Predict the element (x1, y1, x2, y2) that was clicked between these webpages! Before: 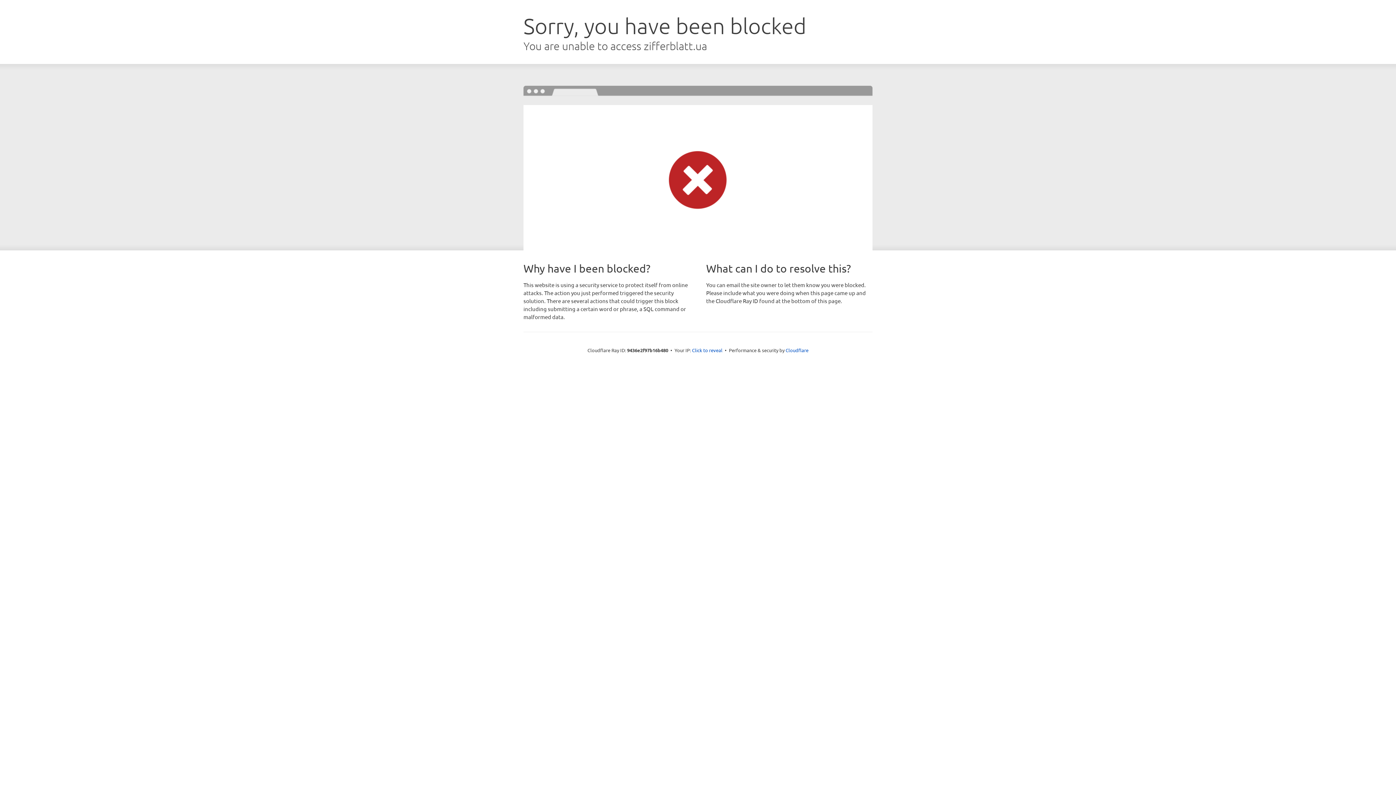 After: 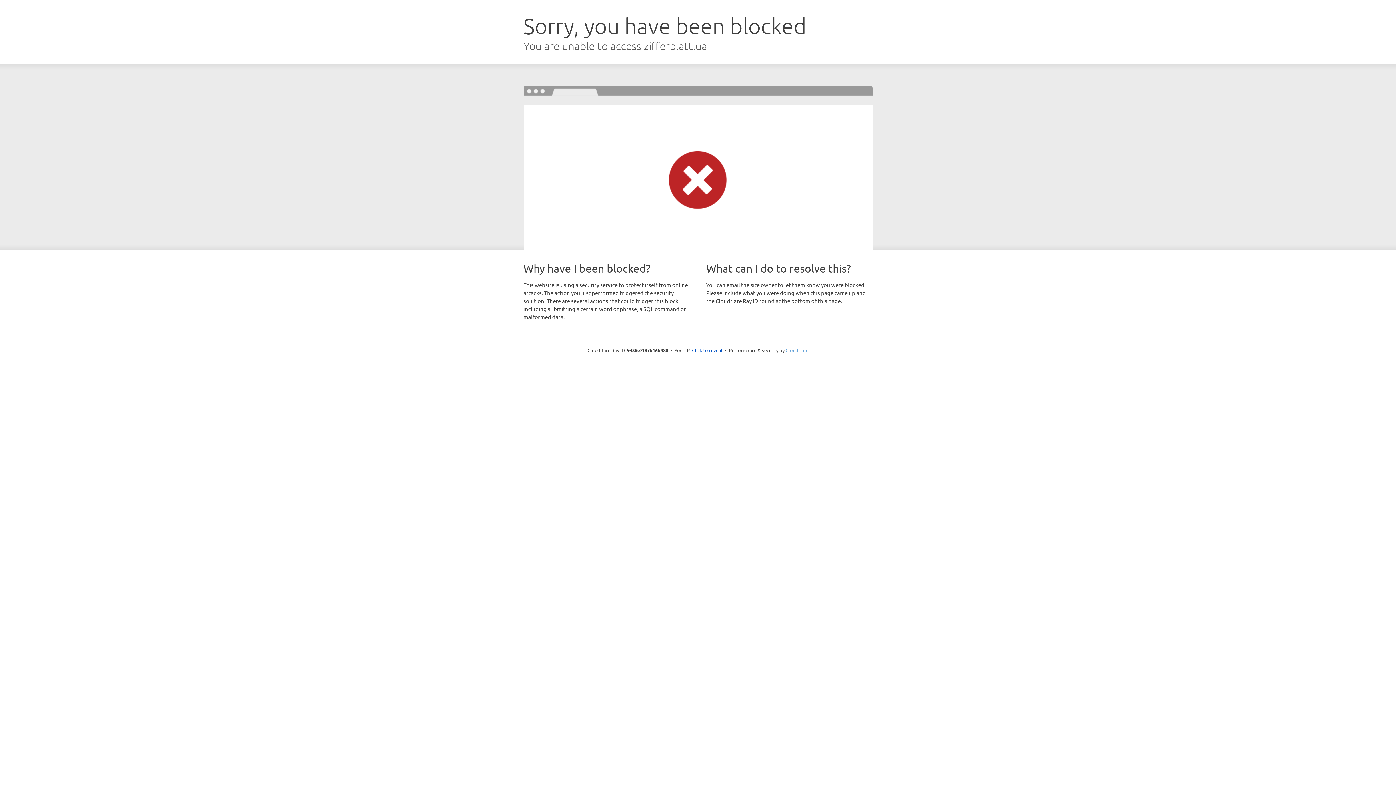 Action: label: Cloudflare bbox: (785, 347, 808, 353)